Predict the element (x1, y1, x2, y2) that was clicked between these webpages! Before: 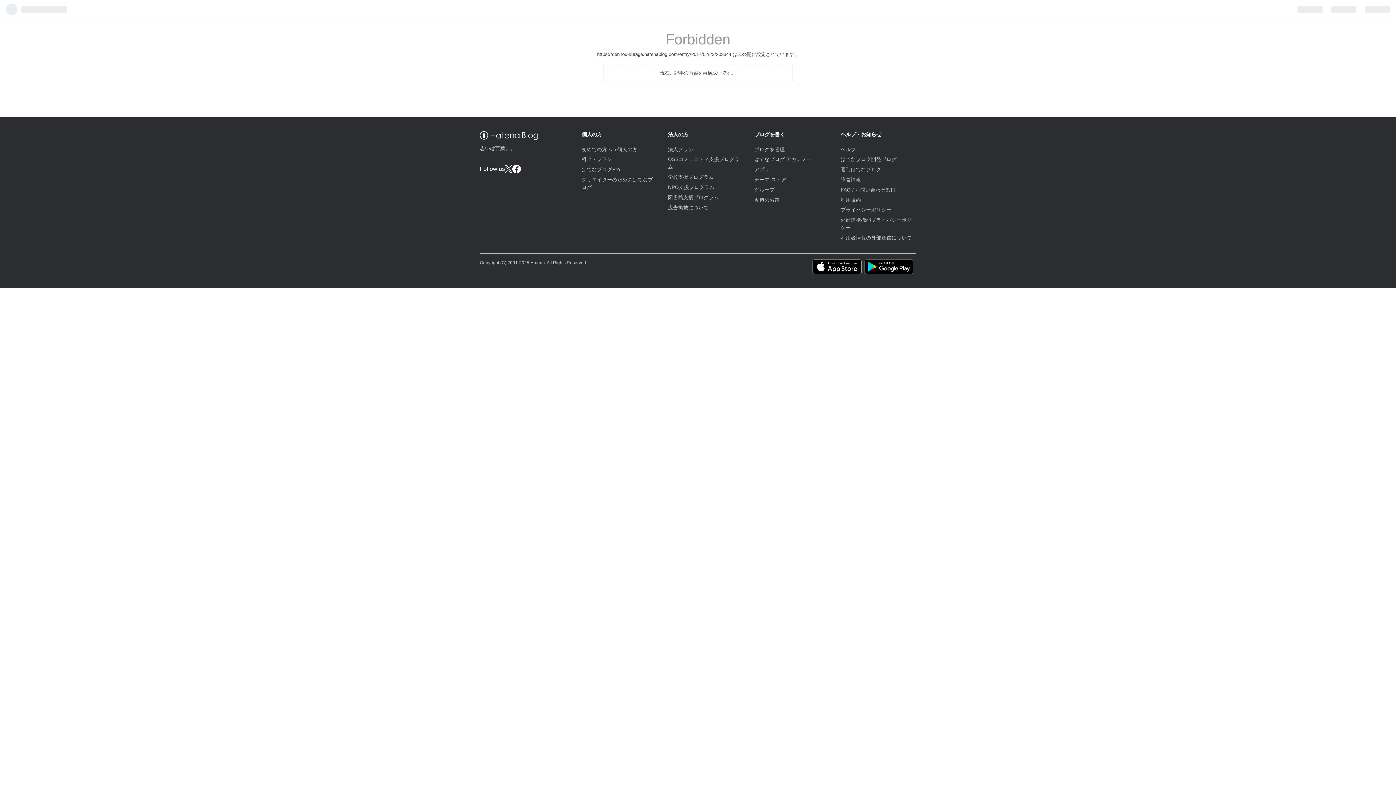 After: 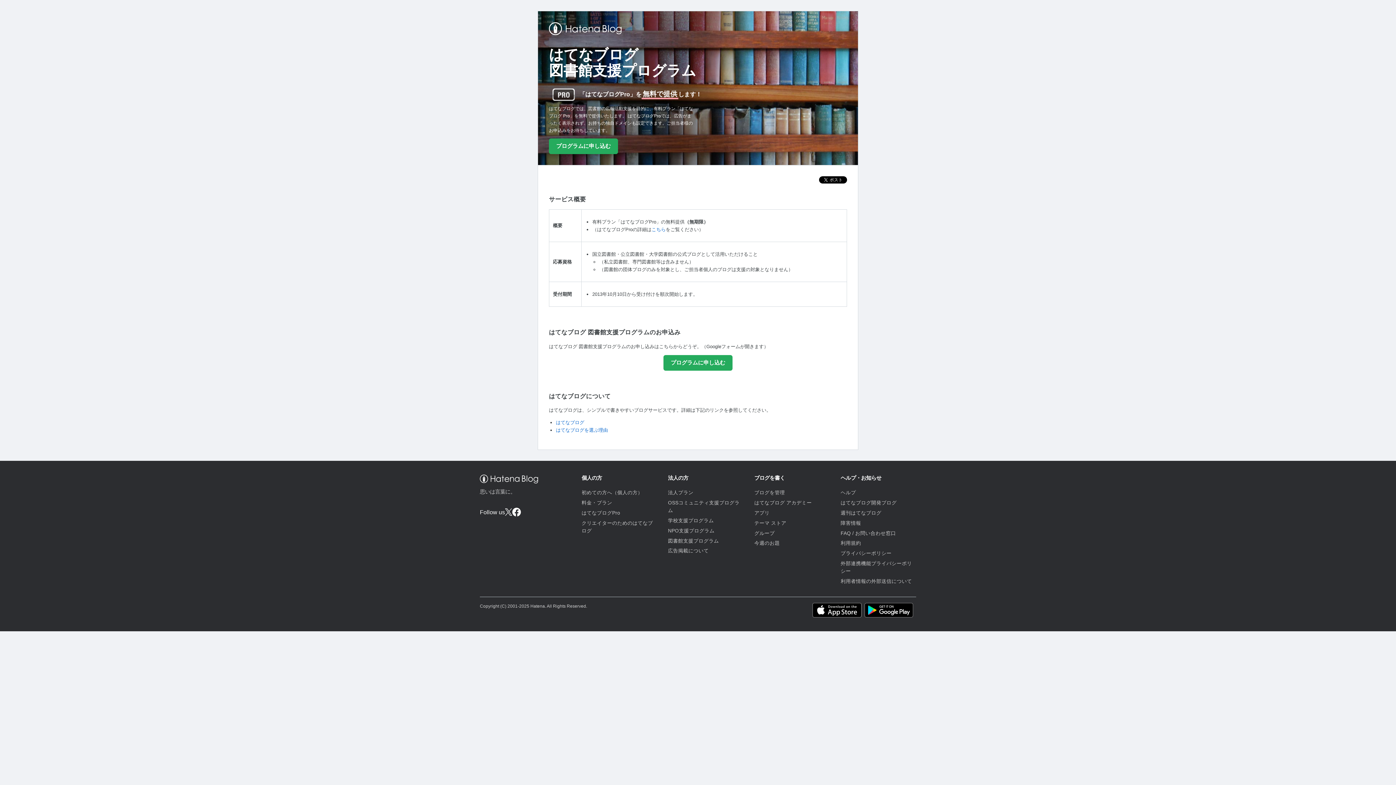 Action: bbox: (668, 194, 719, 200) label: 図書館支援プログラム